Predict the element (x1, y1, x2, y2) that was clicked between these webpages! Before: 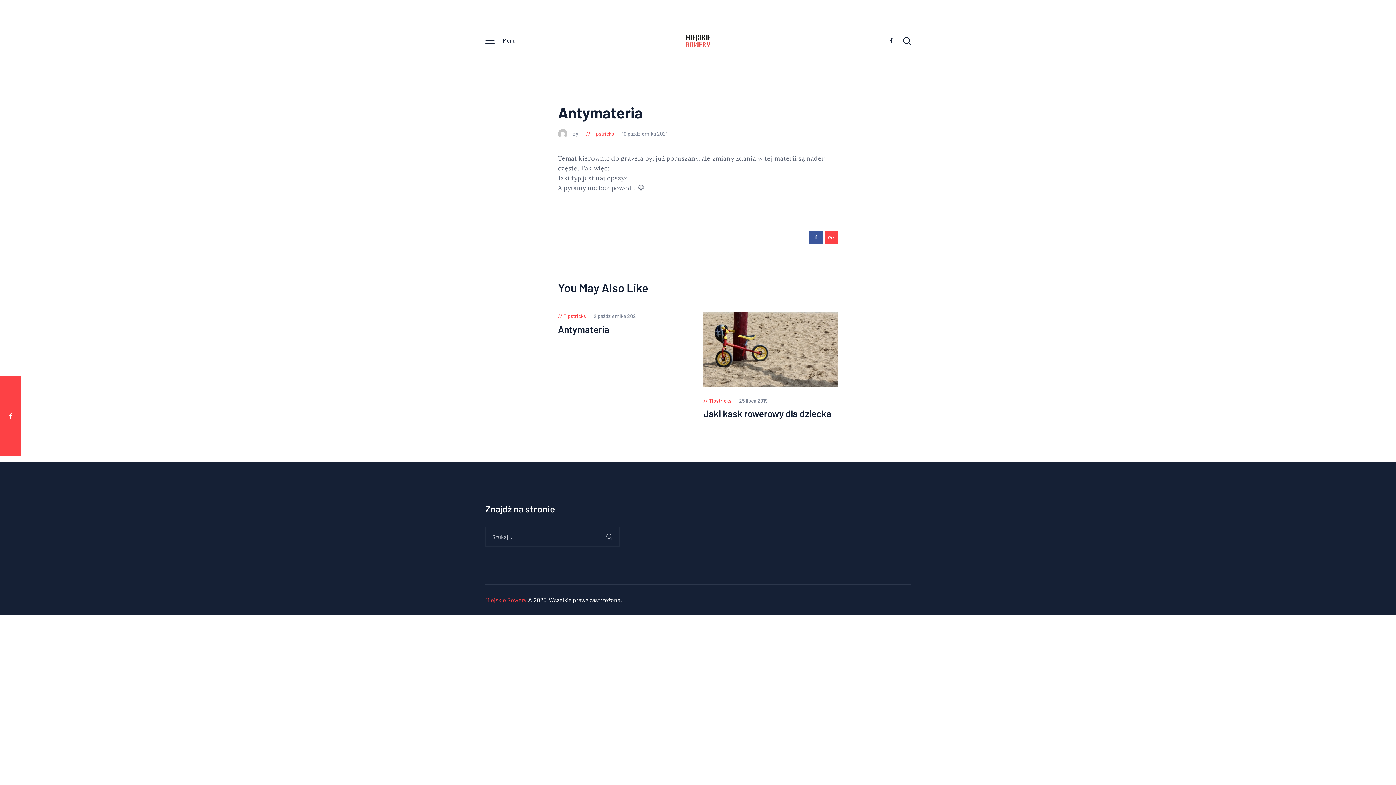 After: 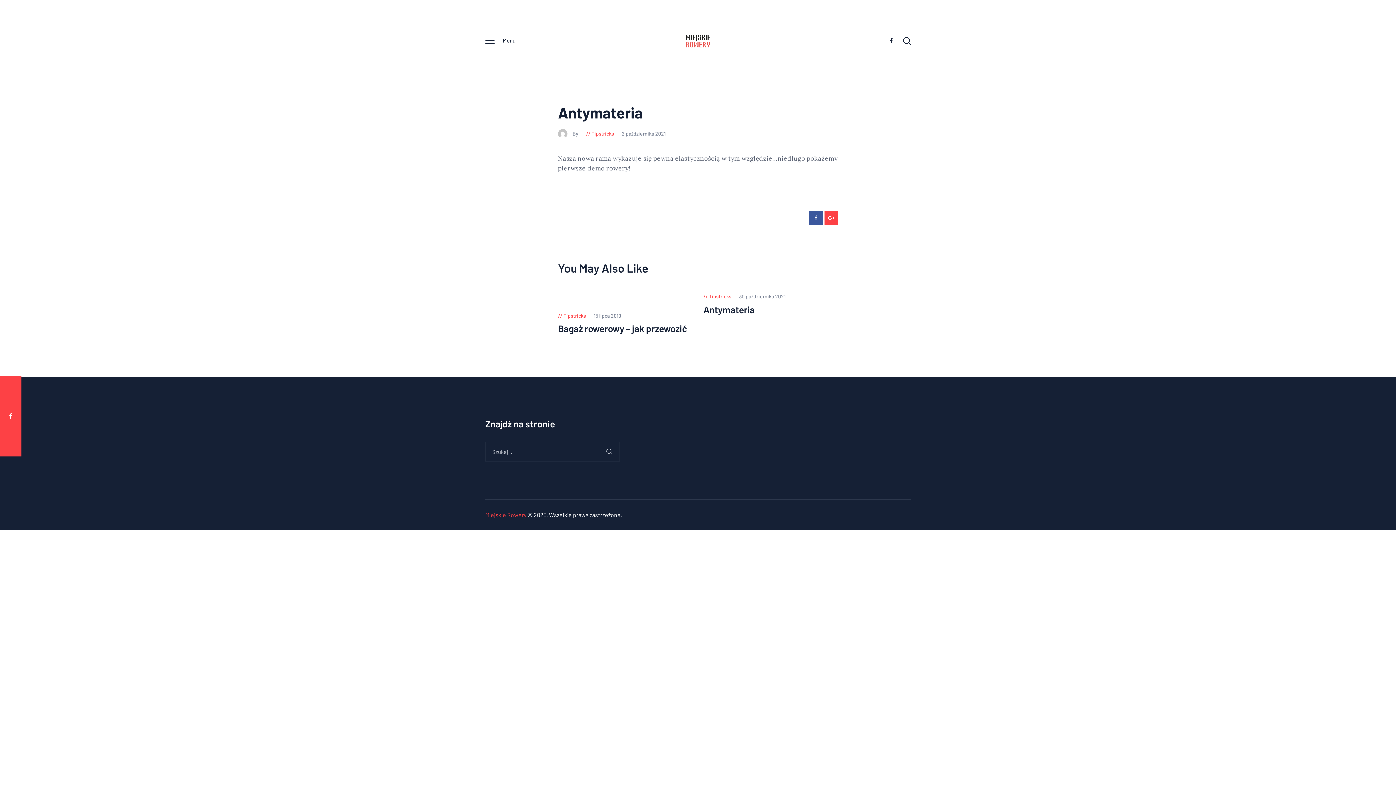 Action: bbox: (558, 324, 692, 334) label: Antymateria